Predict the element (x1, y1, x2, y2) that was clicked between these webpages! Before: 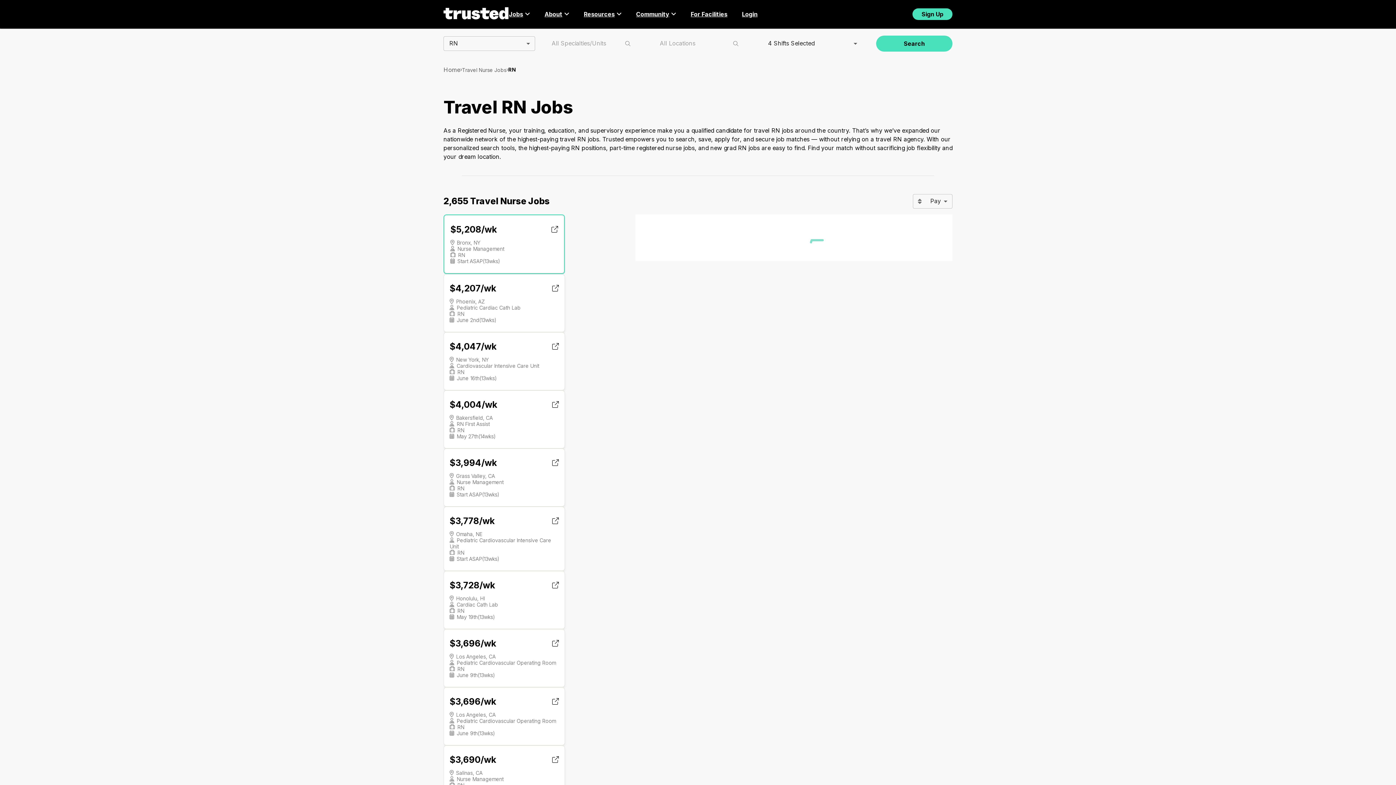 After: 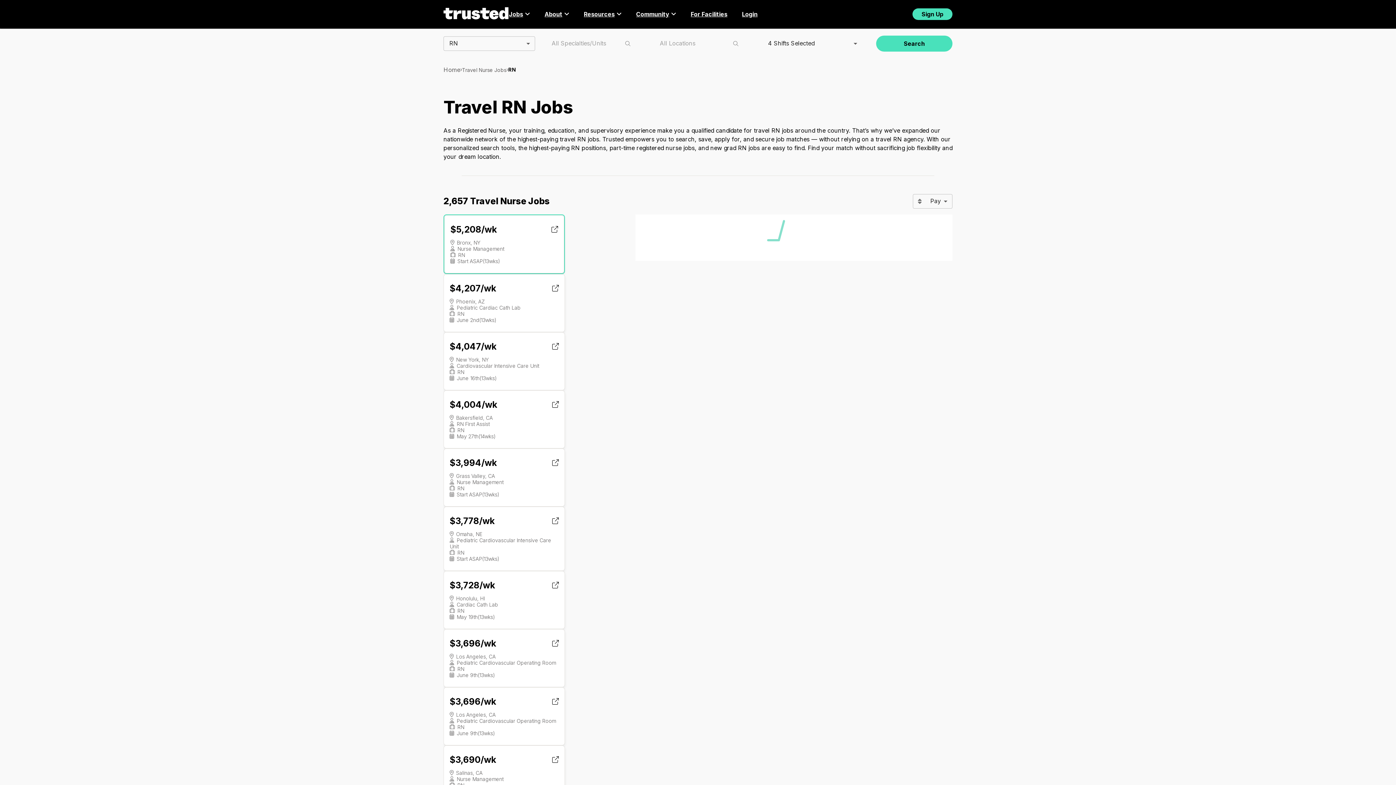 Action: label: Bakersfield, CA
RN First Assist
RN
May 27th(14wks)   bbox: (449, 414, 558, 439)